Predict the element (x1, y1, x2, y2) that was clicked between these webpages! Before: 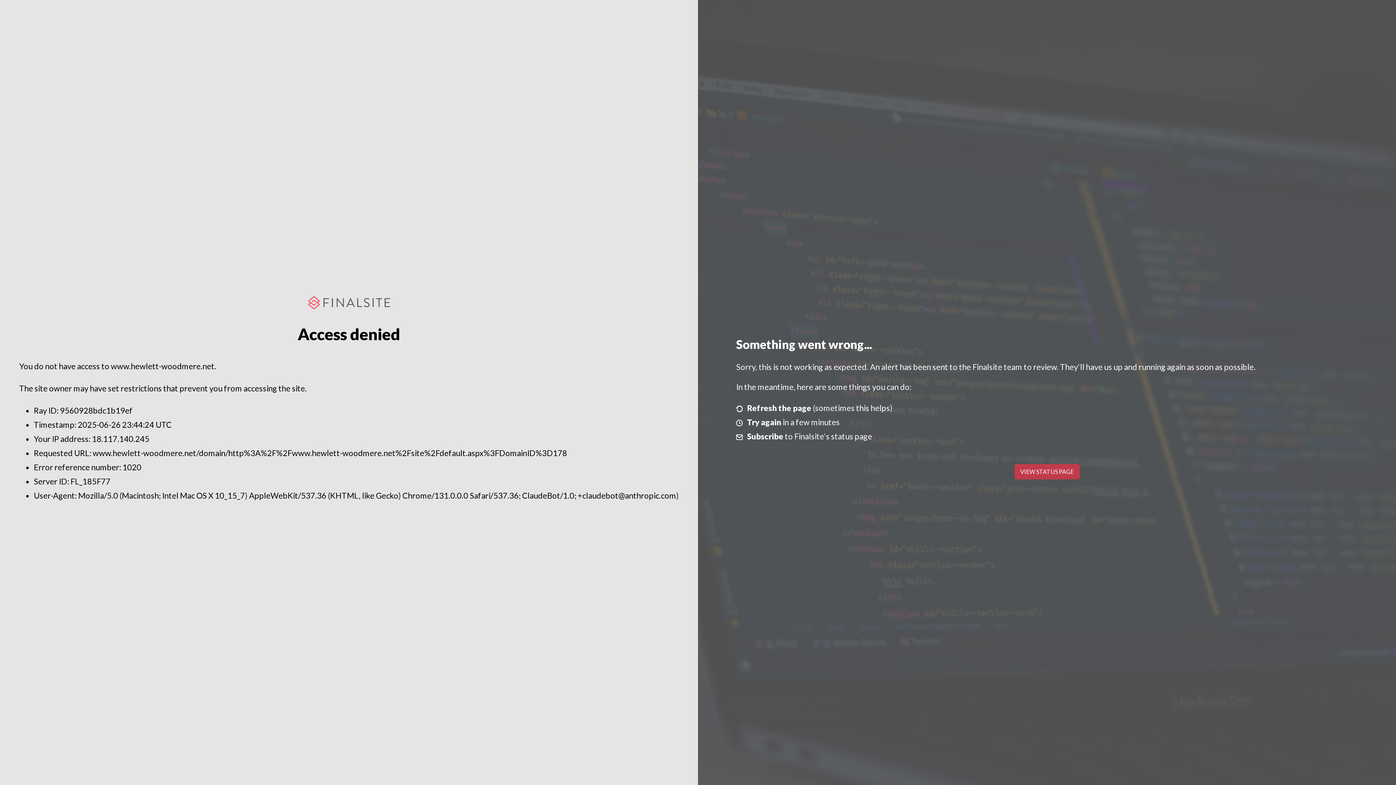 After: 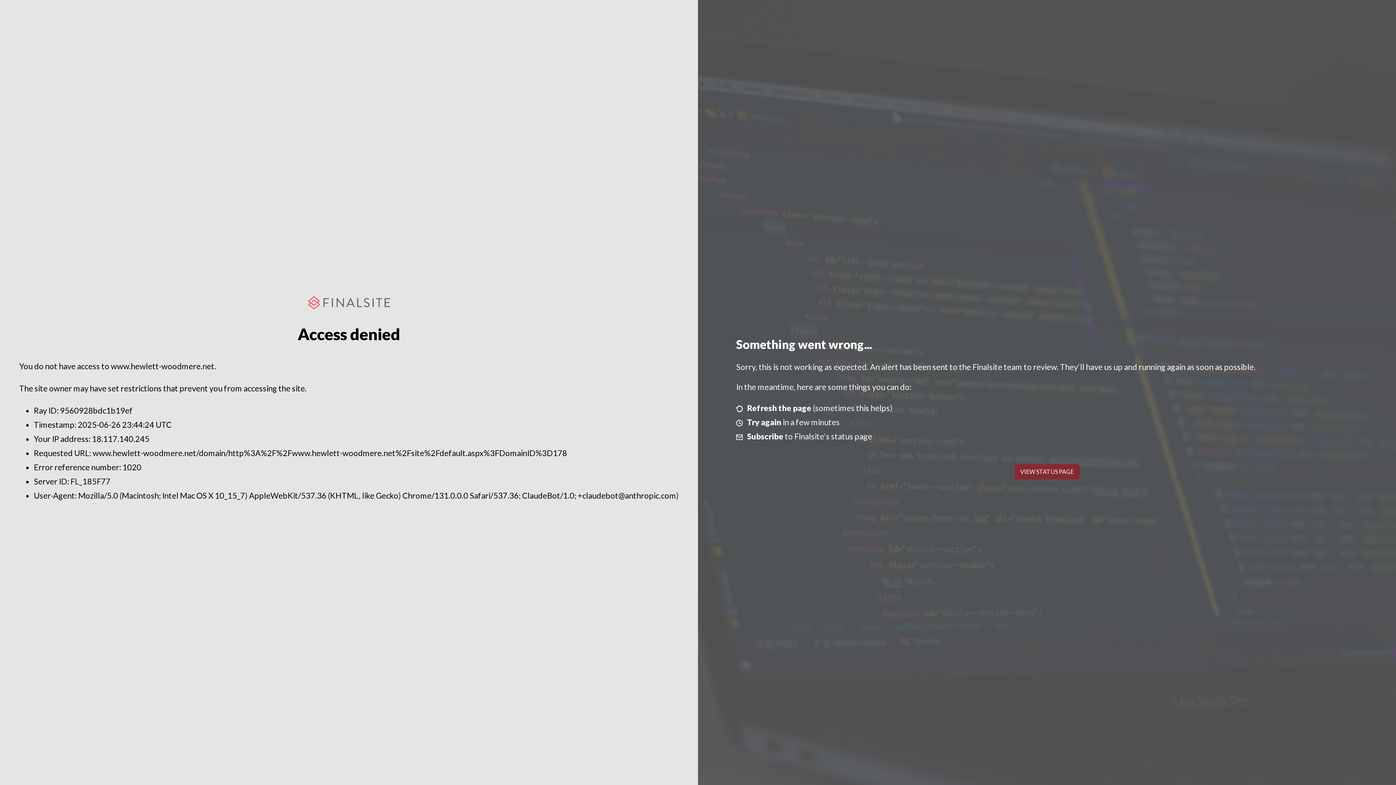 Action: label: VIEW STATUS PAGE bbox: (1014, 464, 1079, 479)